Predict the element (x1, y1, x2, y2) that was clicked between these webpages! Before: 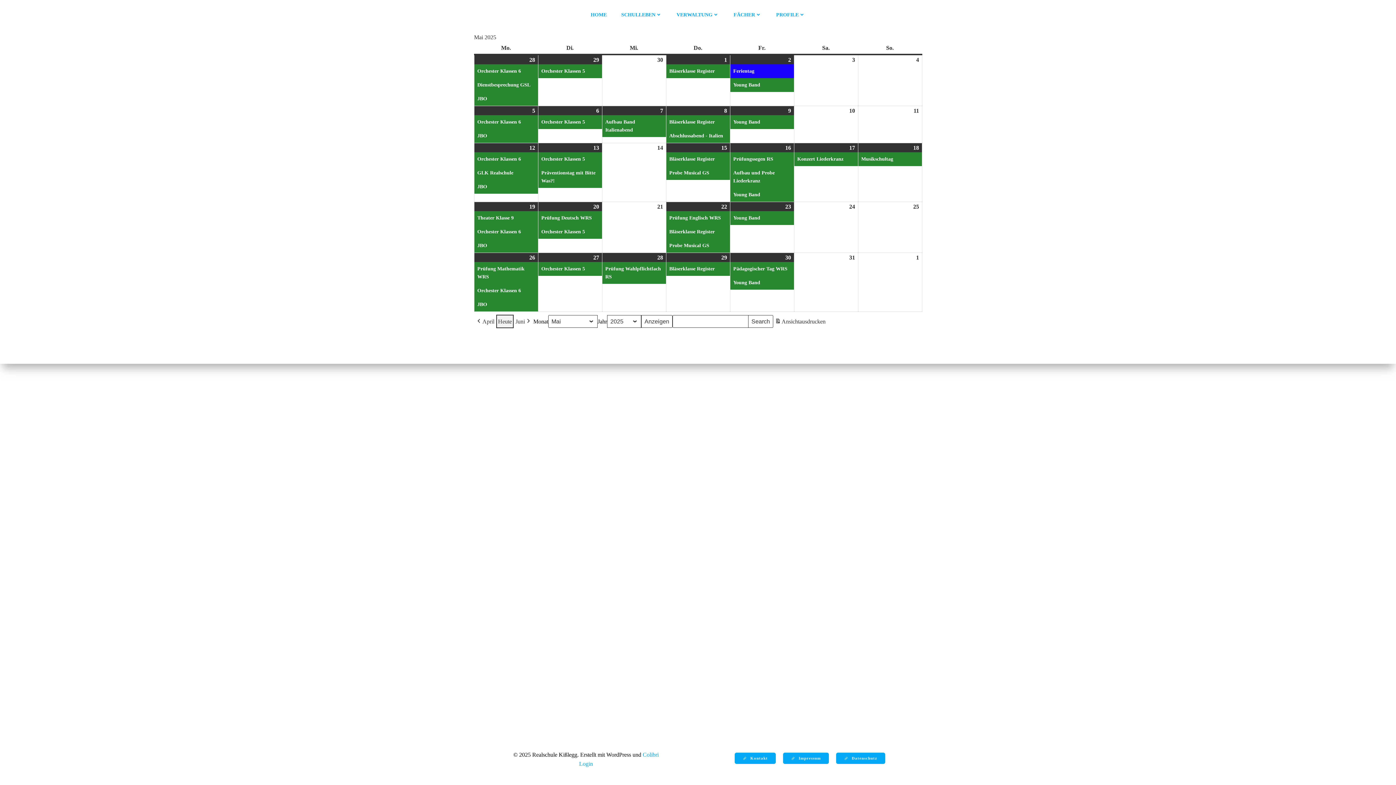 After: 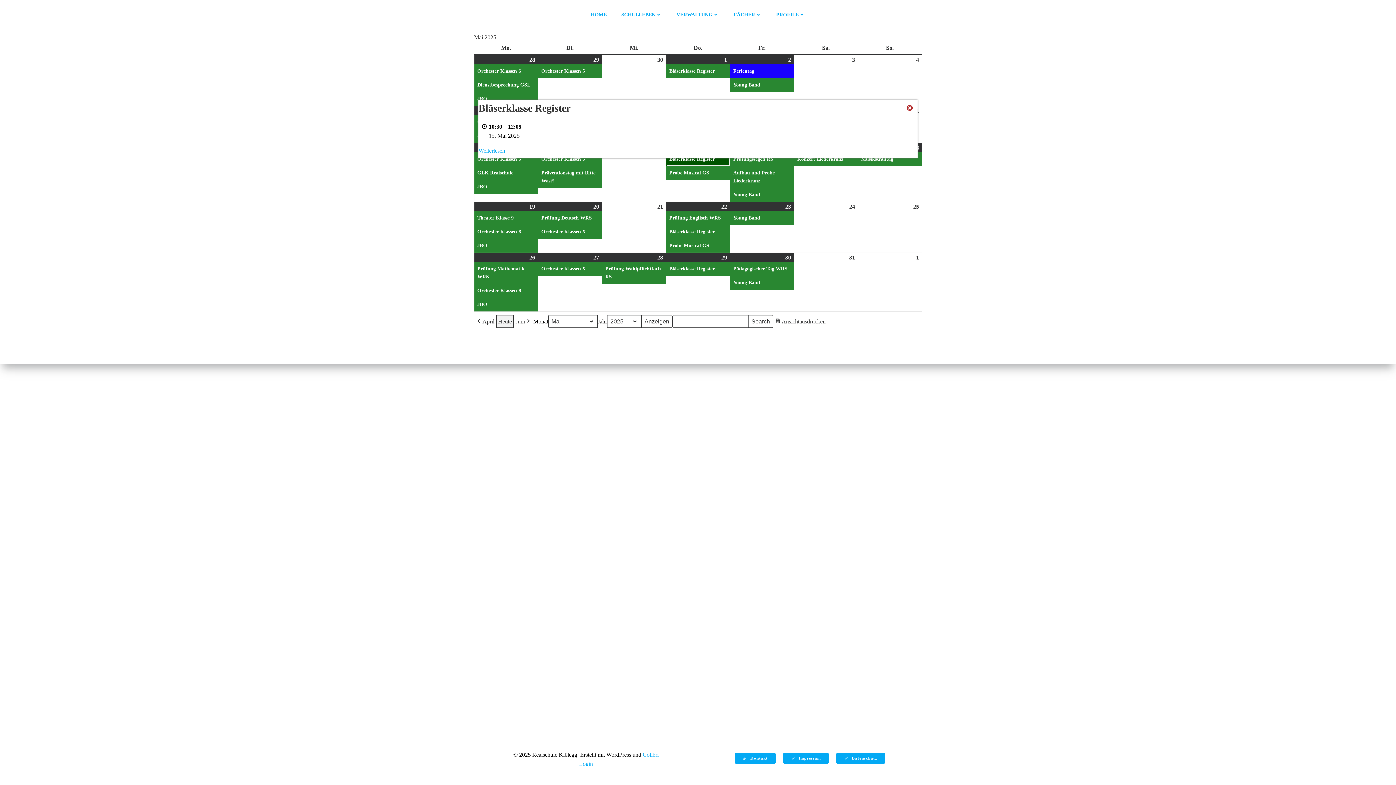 Action: label: Bläserklasse Register bbox: (666, 152, 730, 166)